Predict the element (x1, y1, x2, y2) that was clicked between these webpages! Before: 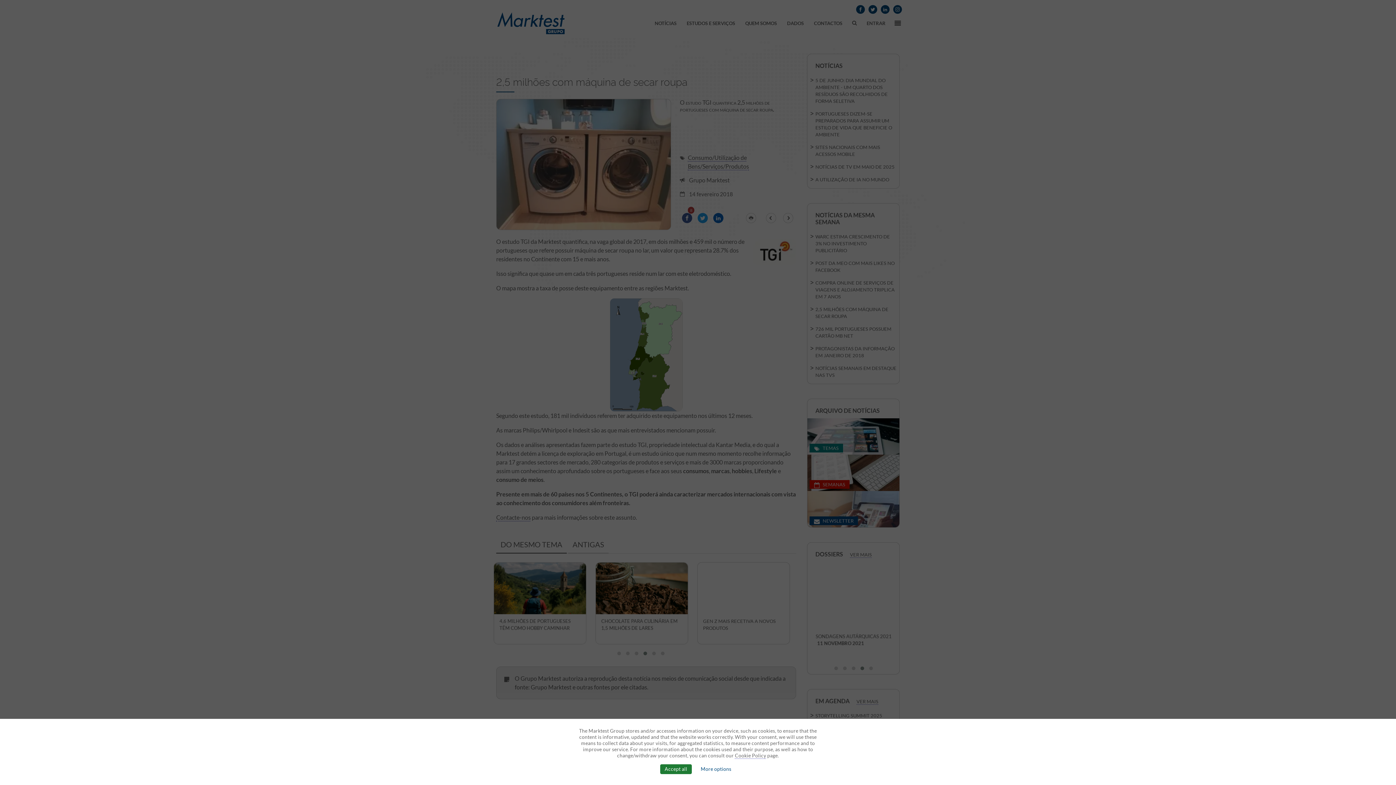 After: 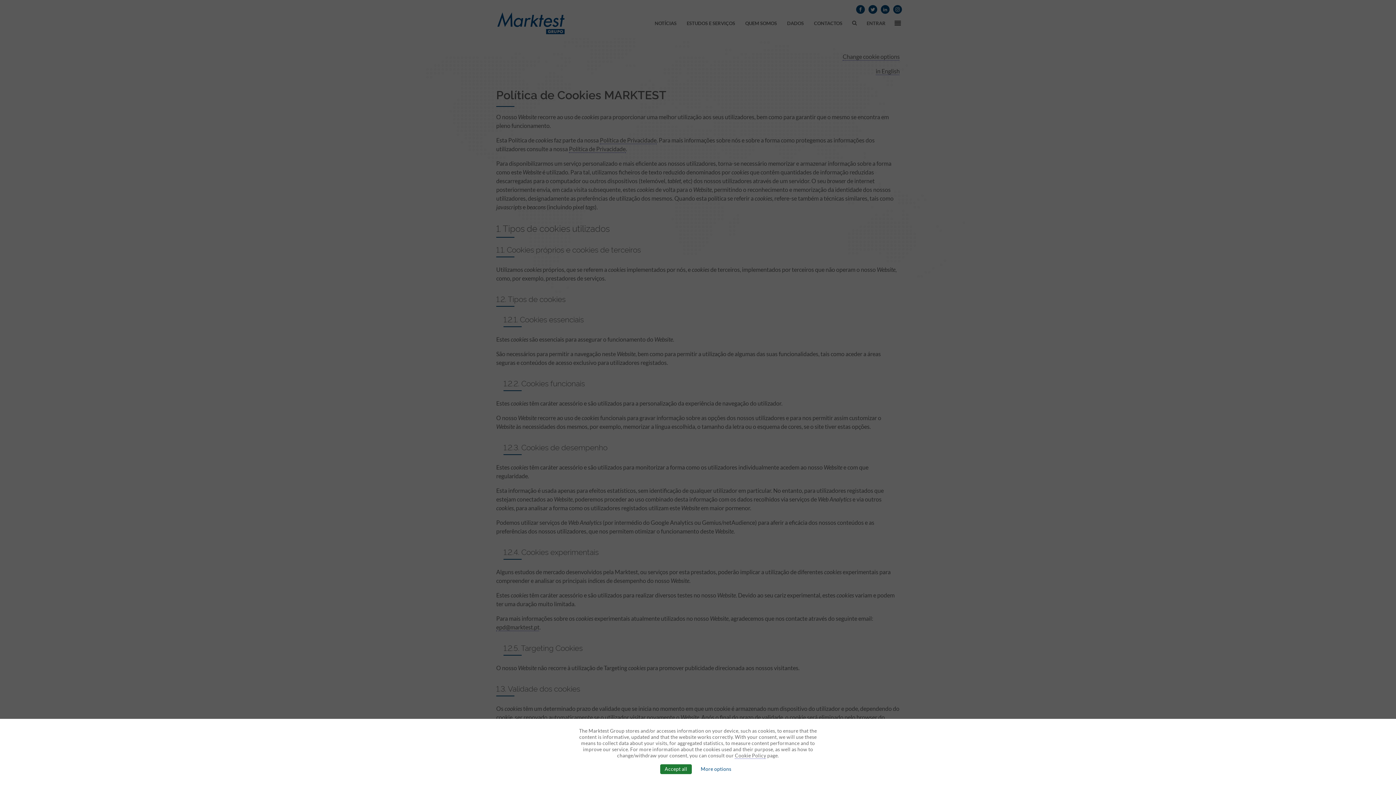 Action: bbox: (735, 753, 766, 759) label: Cookie Policy